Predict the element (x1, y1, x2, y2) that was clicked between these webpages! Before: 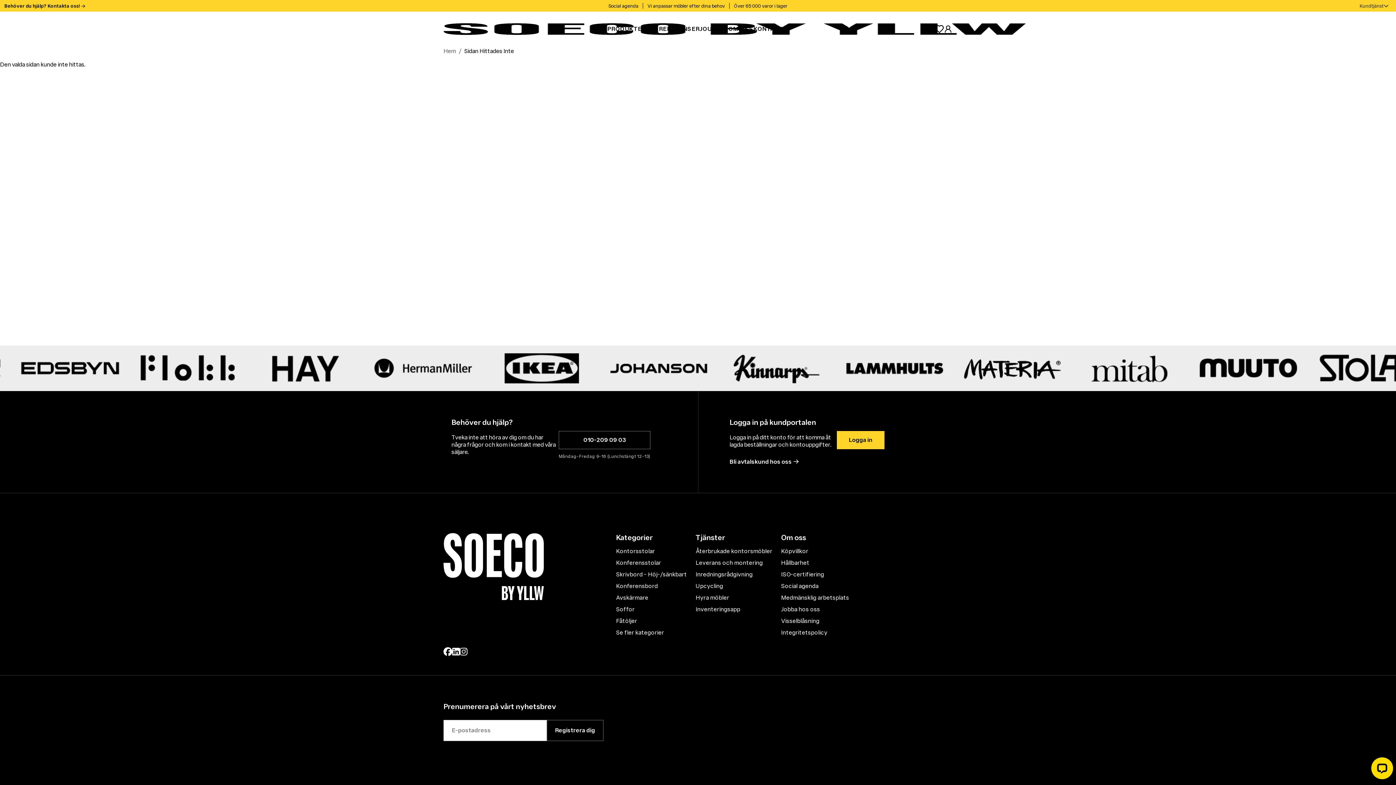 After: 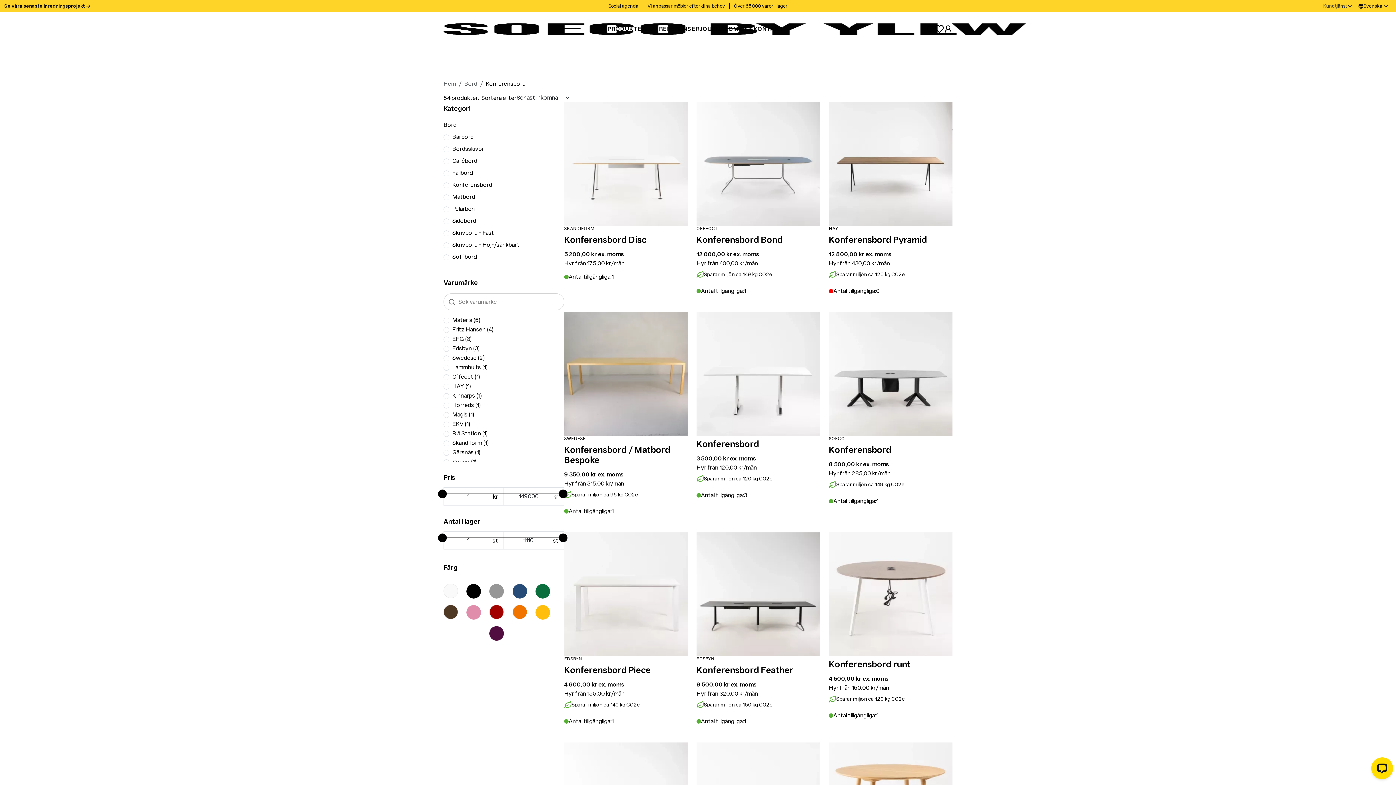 Action: label: Konferensbord bbox: (616, 580, 695, 592)